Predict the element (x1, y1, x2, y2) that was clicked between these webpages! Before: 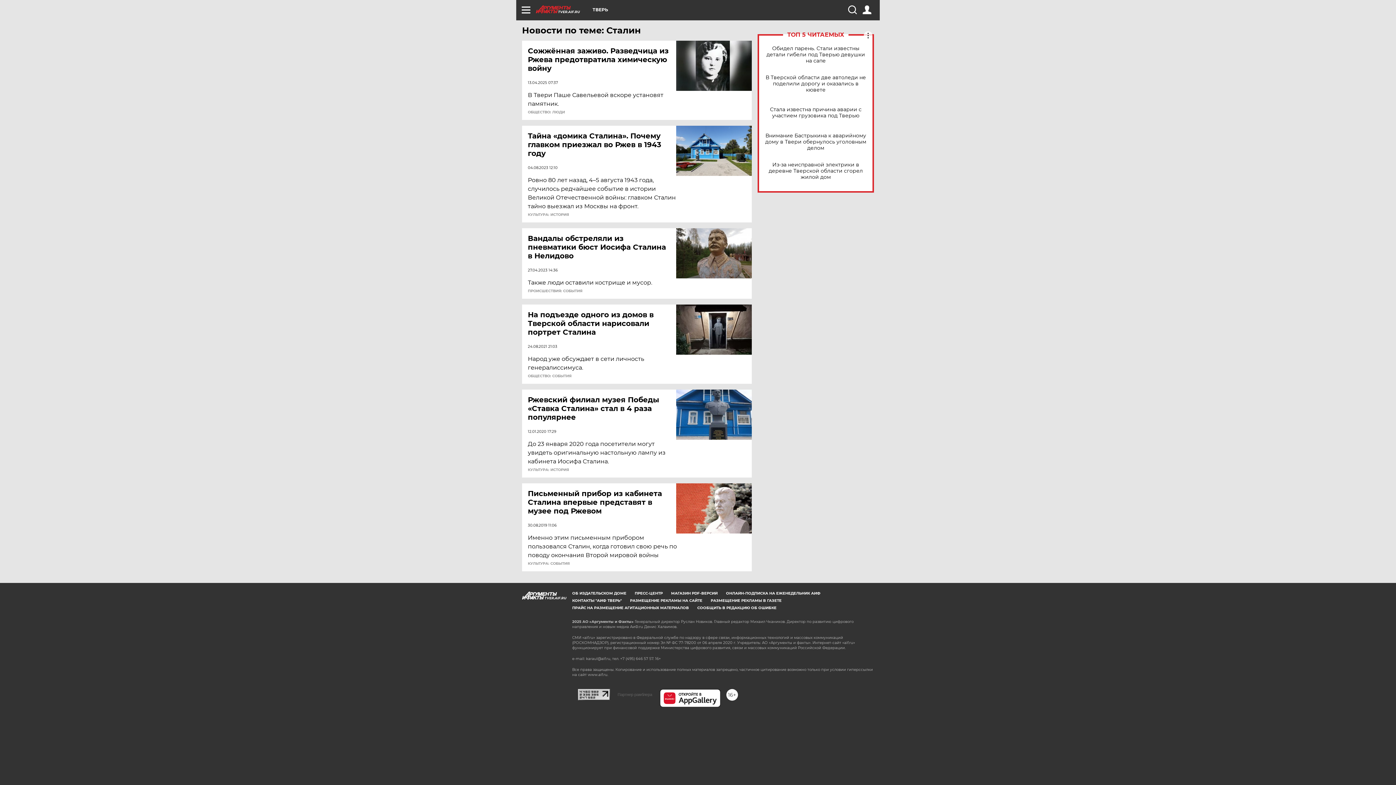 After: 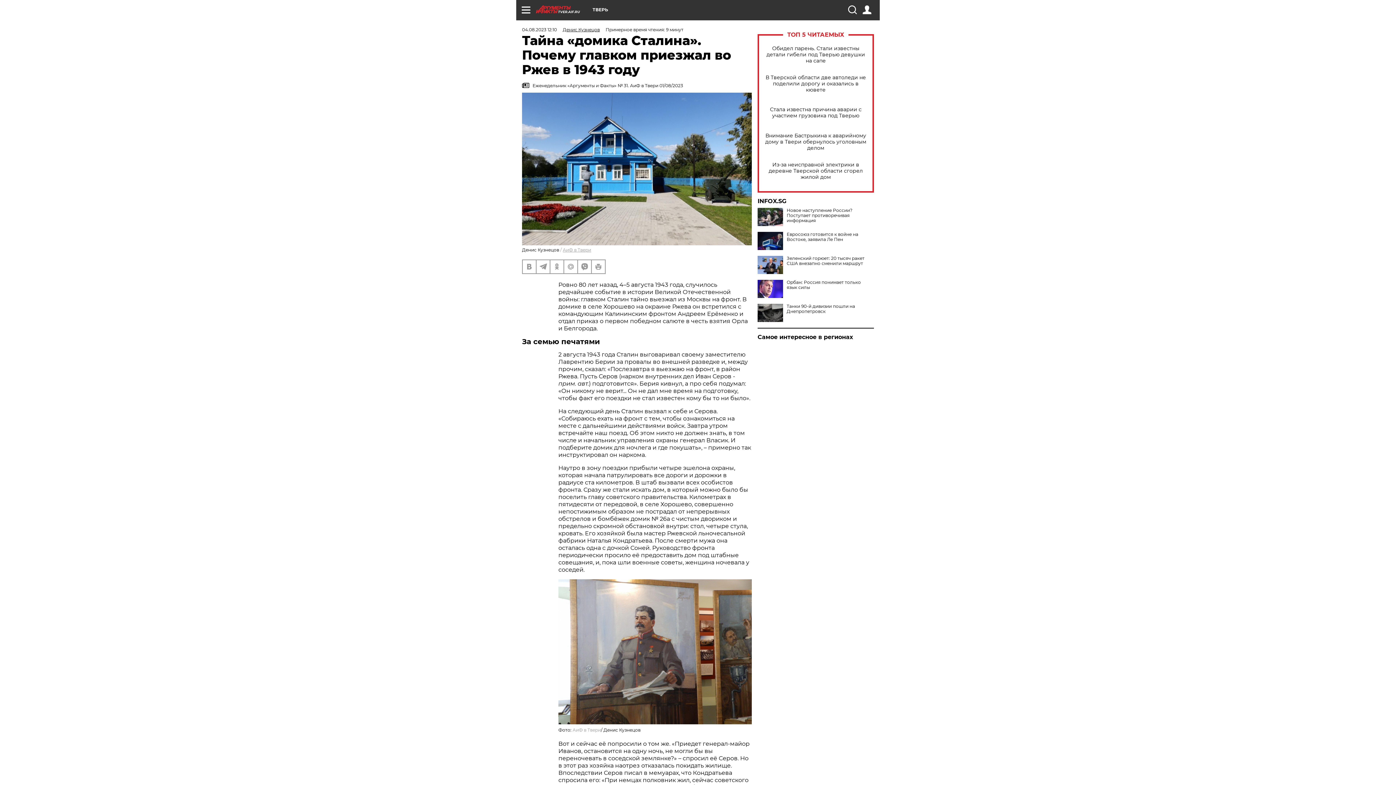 Action: bbox: (676, 125, 752, 176)